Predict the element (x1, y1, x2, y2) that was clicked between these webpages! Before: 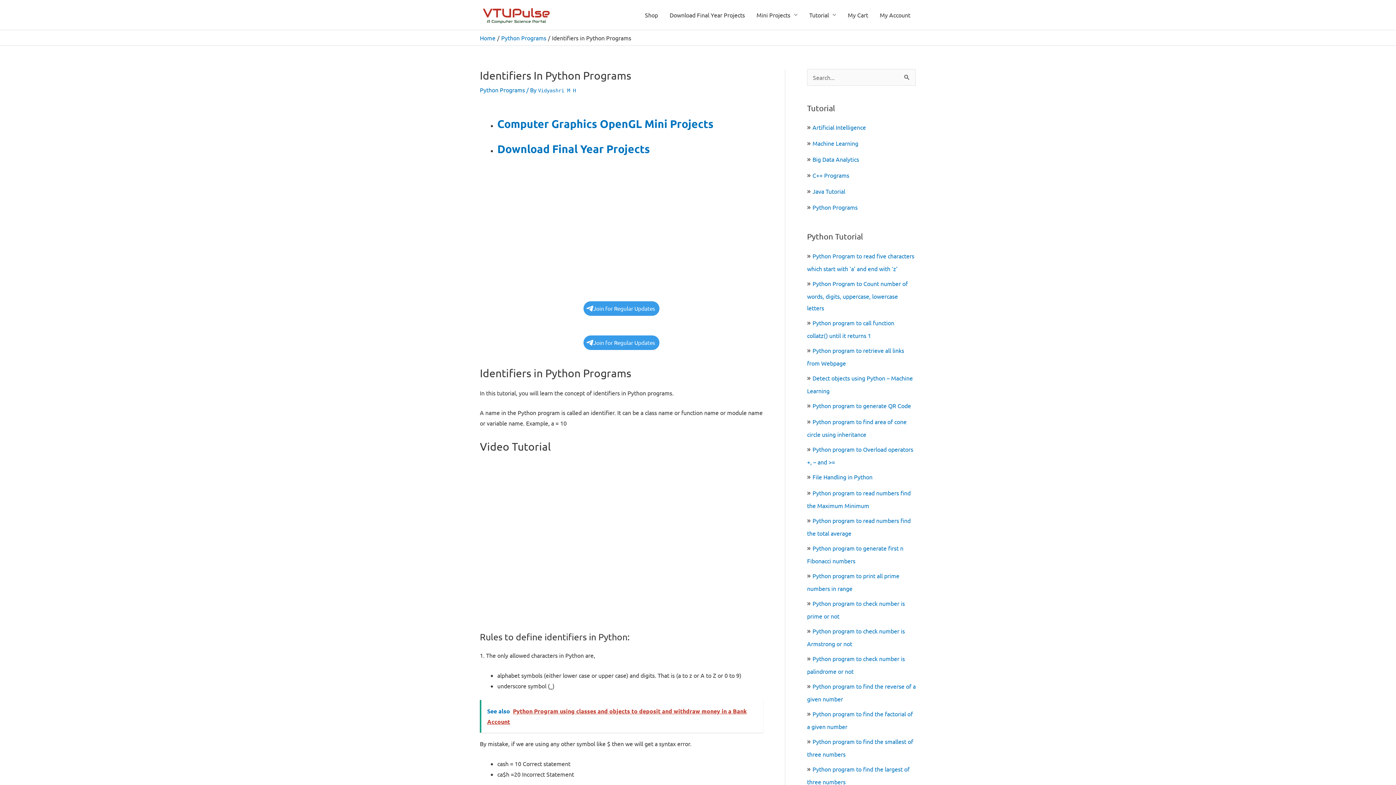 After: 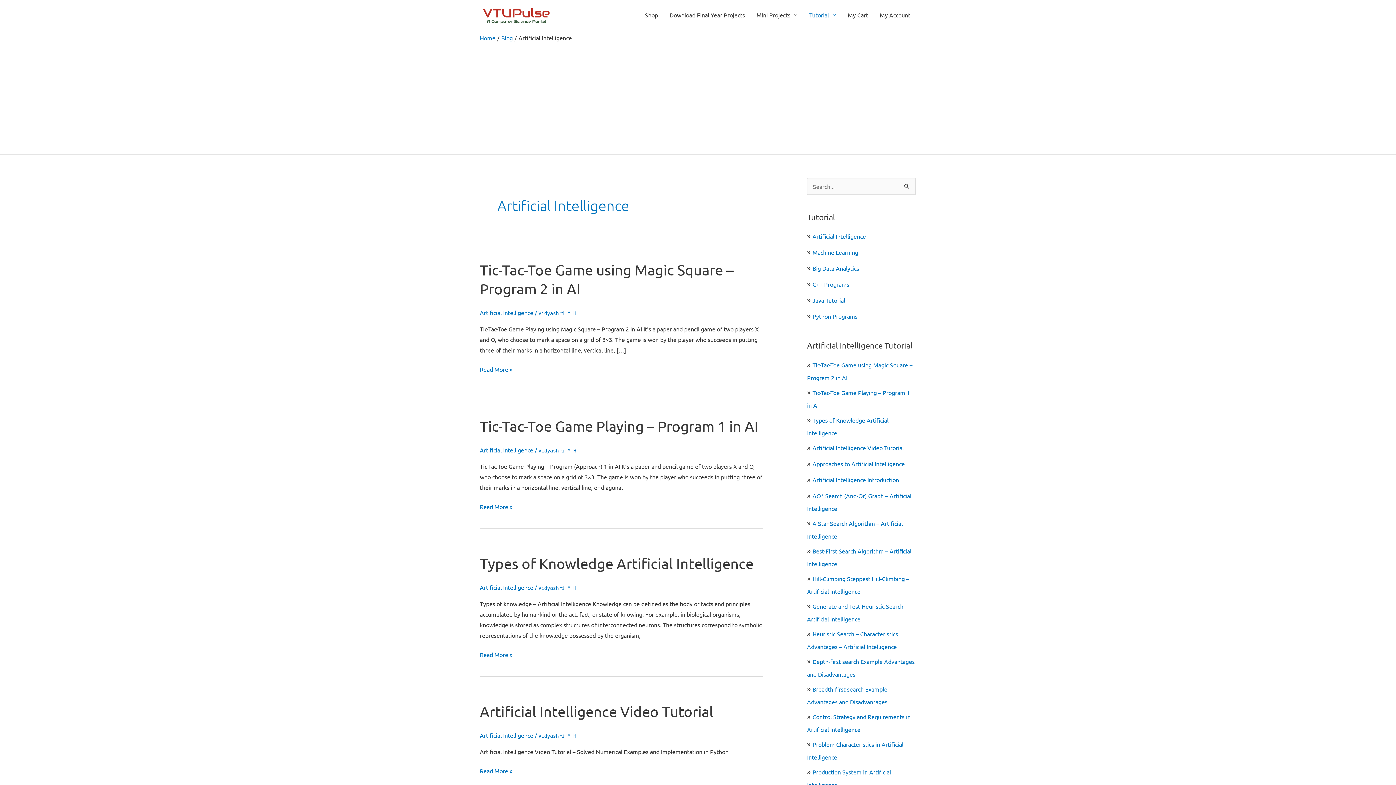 Action: bbox: (812, 123, 866, 131) label: Artificial Intelligence